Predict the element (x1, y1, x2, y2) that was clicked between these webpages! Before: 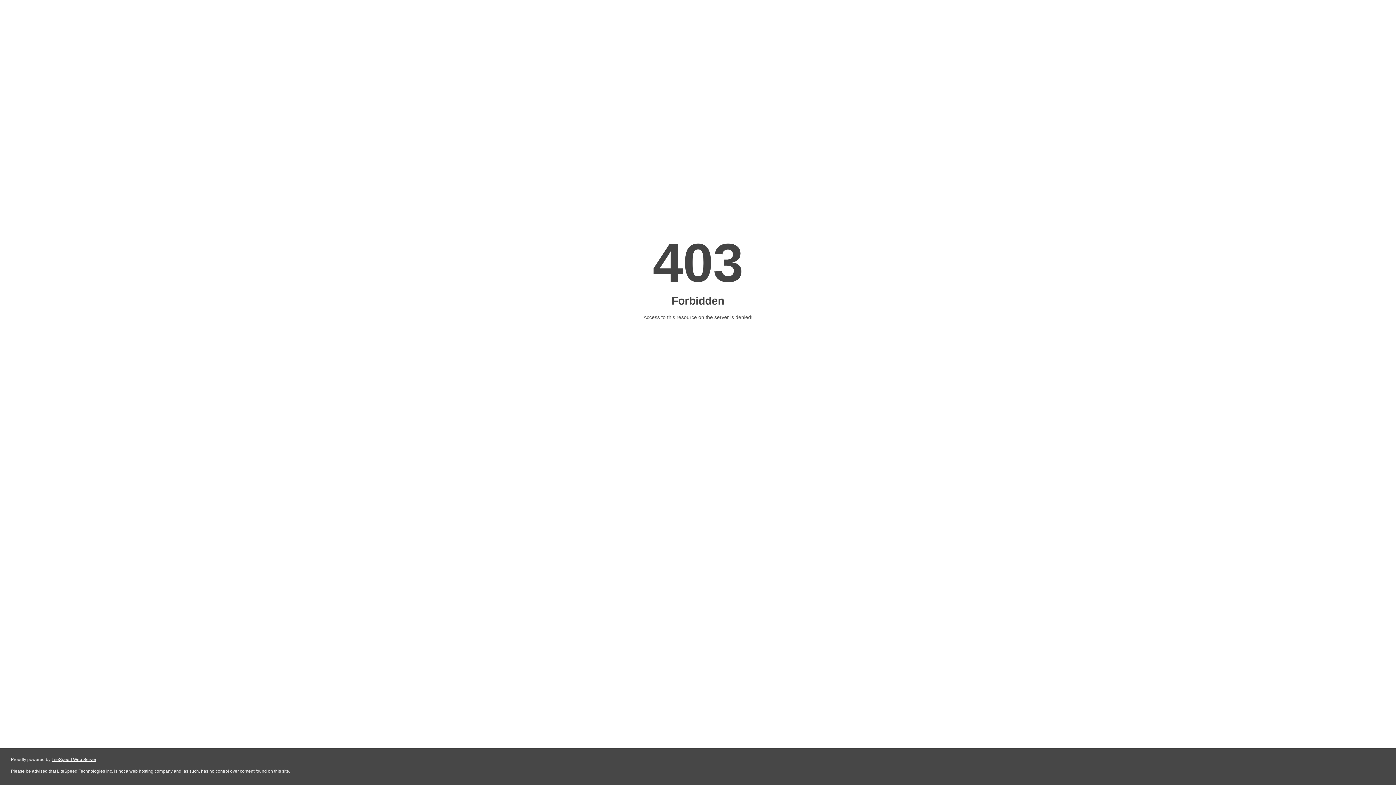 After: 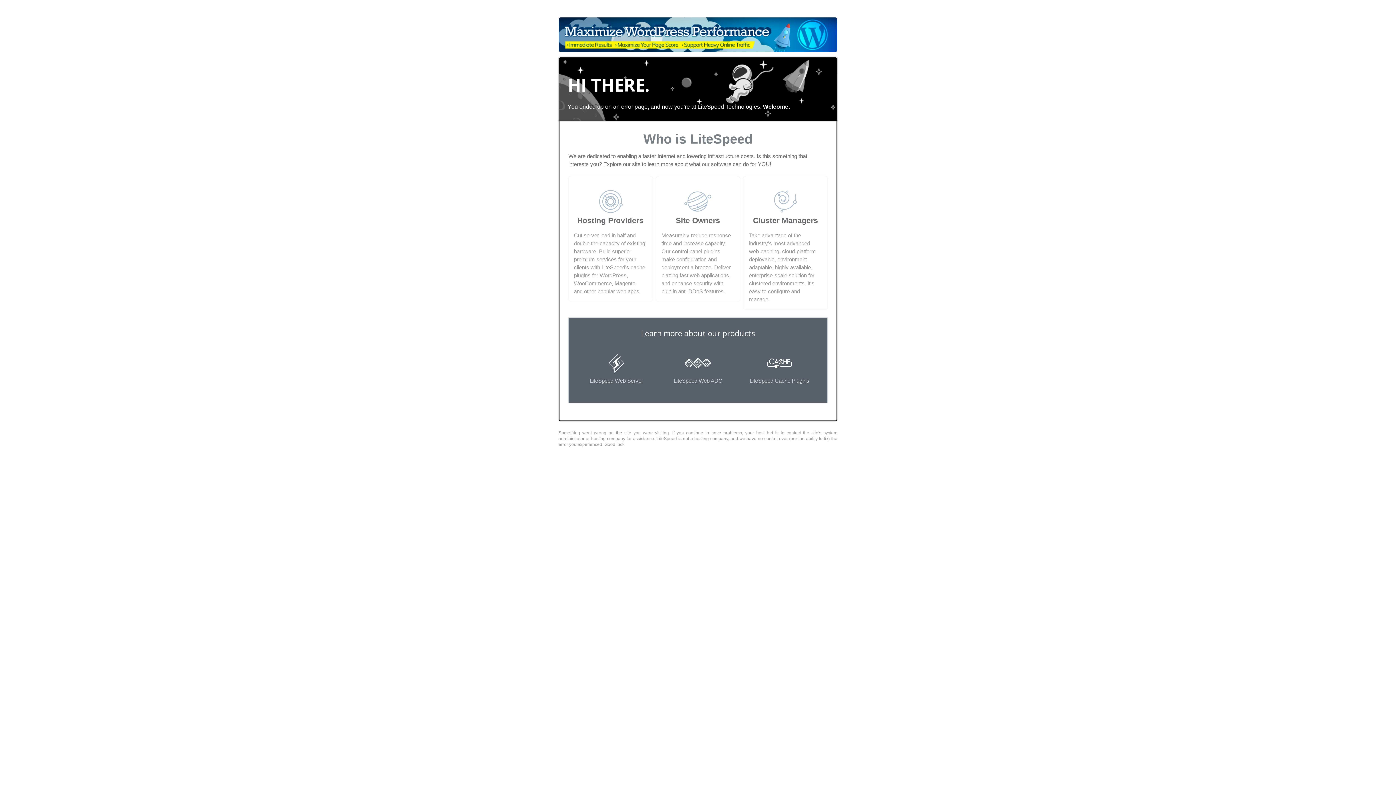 Action: bbox: (51, 757, 96, 762) label: LiteSpeed Web Server